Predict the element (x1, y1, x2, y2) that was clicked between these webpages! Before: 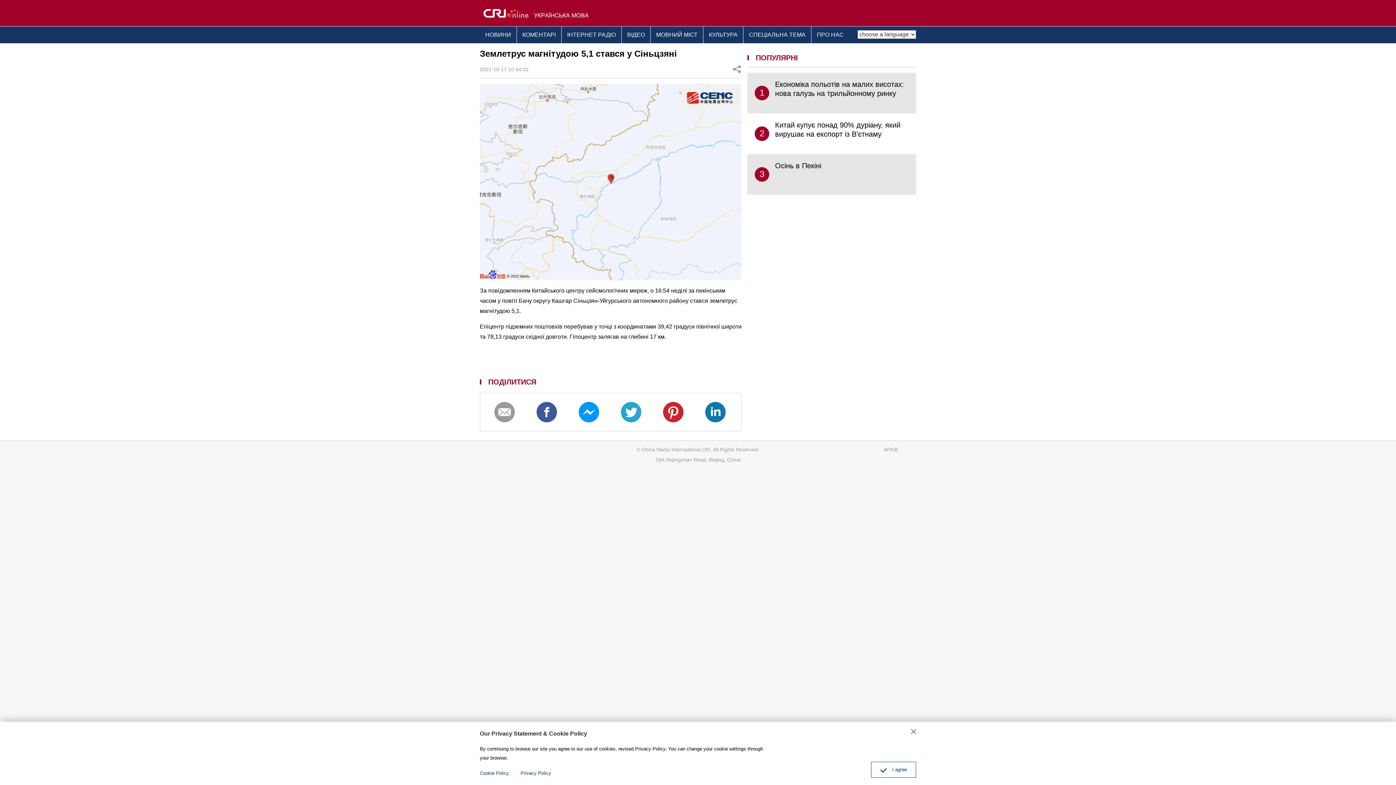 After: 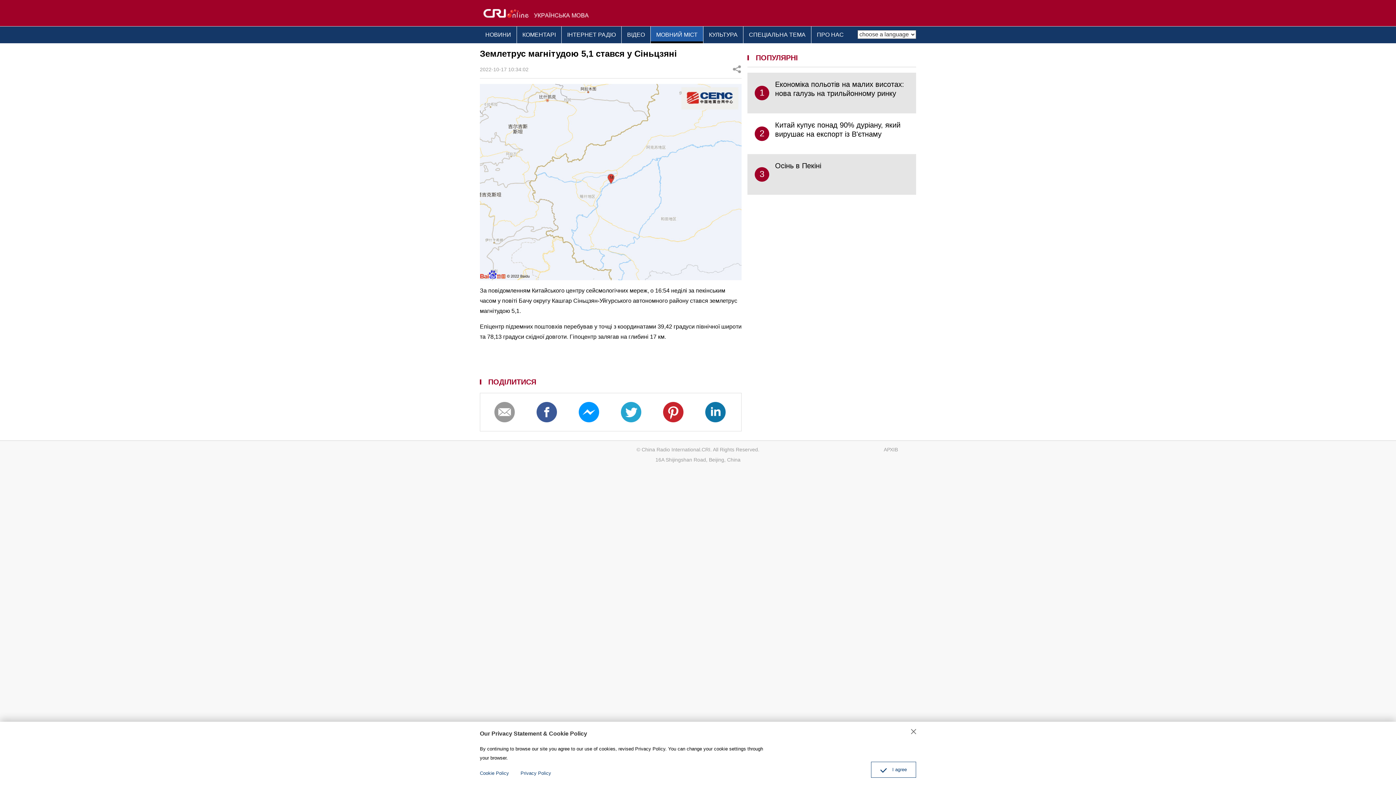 Action: bbox: (650, 26, 703, 43) label: МОВНИЙ МІСТ